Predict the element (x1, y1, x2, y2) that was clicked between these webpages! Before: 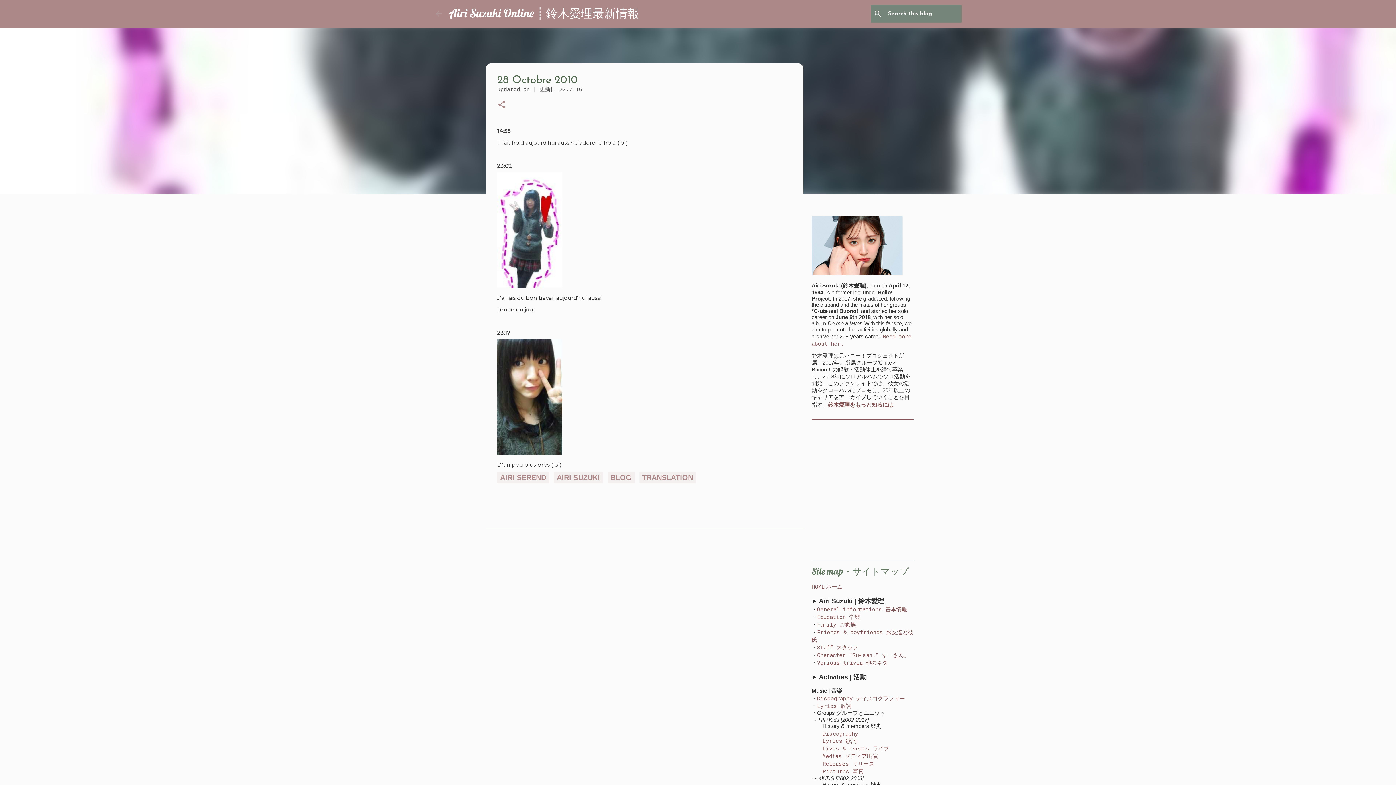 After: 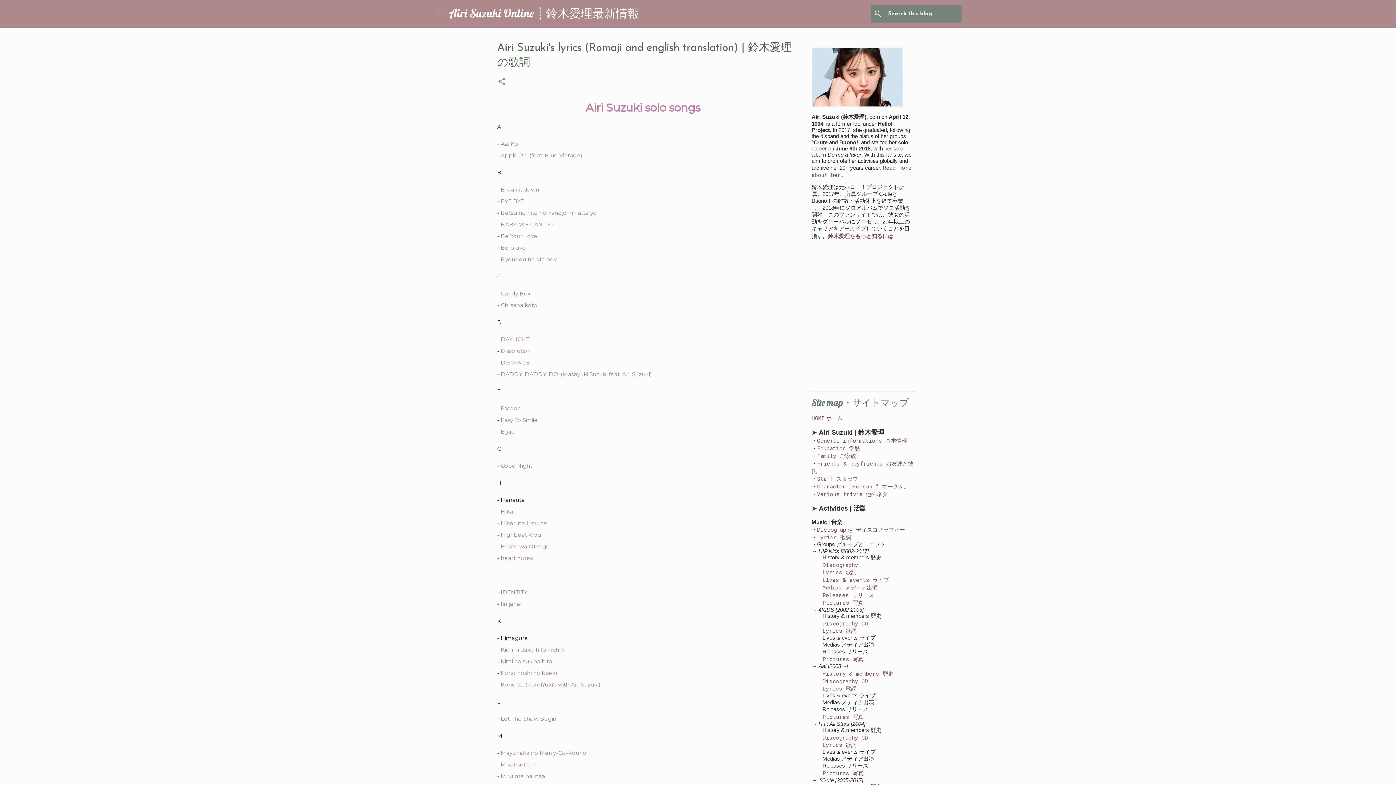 Action: bbox: (817, 702, 851, 709) label: Lyrics 歌詞